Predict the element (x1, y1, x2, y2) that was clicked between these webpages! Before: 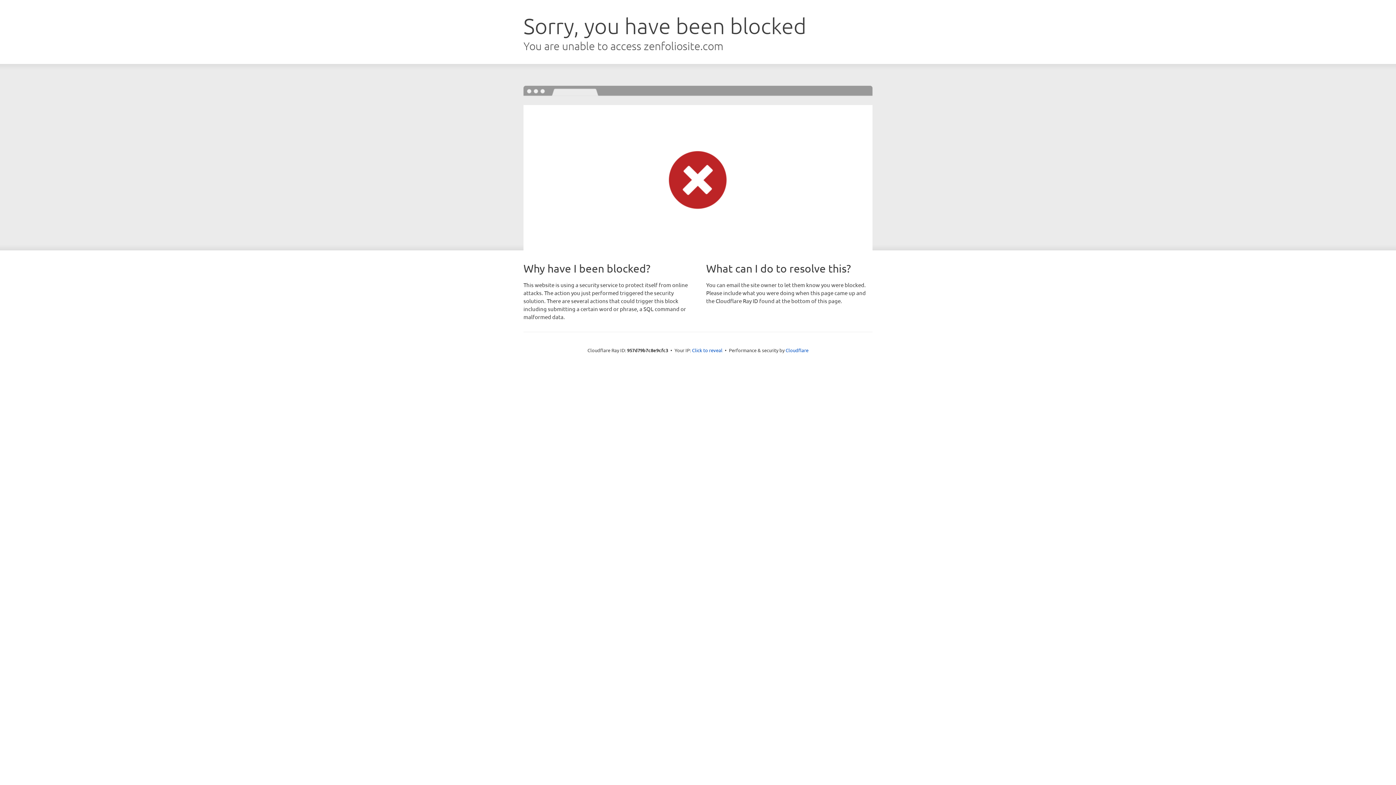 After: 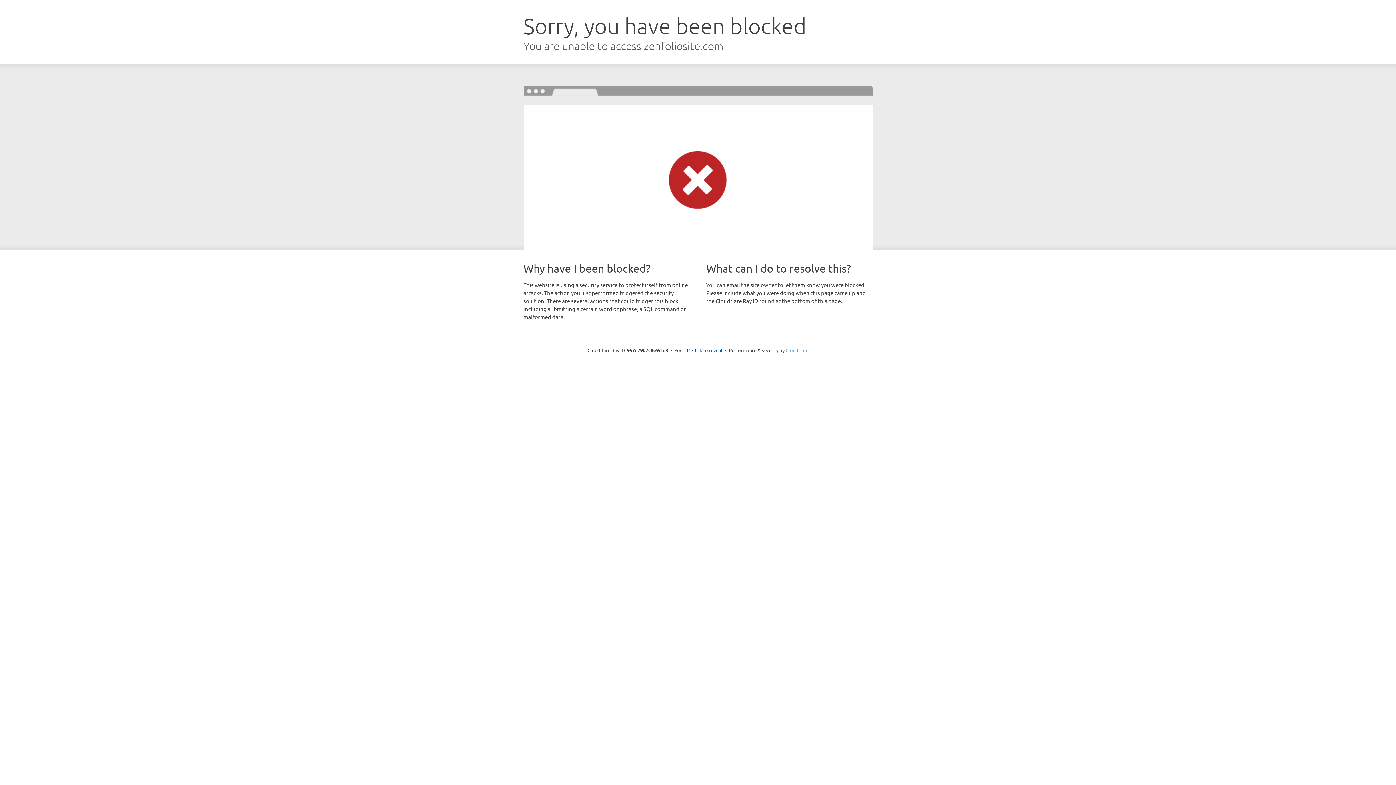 Action: bbox: (785, 347, 808, 353) label: Cloudflare